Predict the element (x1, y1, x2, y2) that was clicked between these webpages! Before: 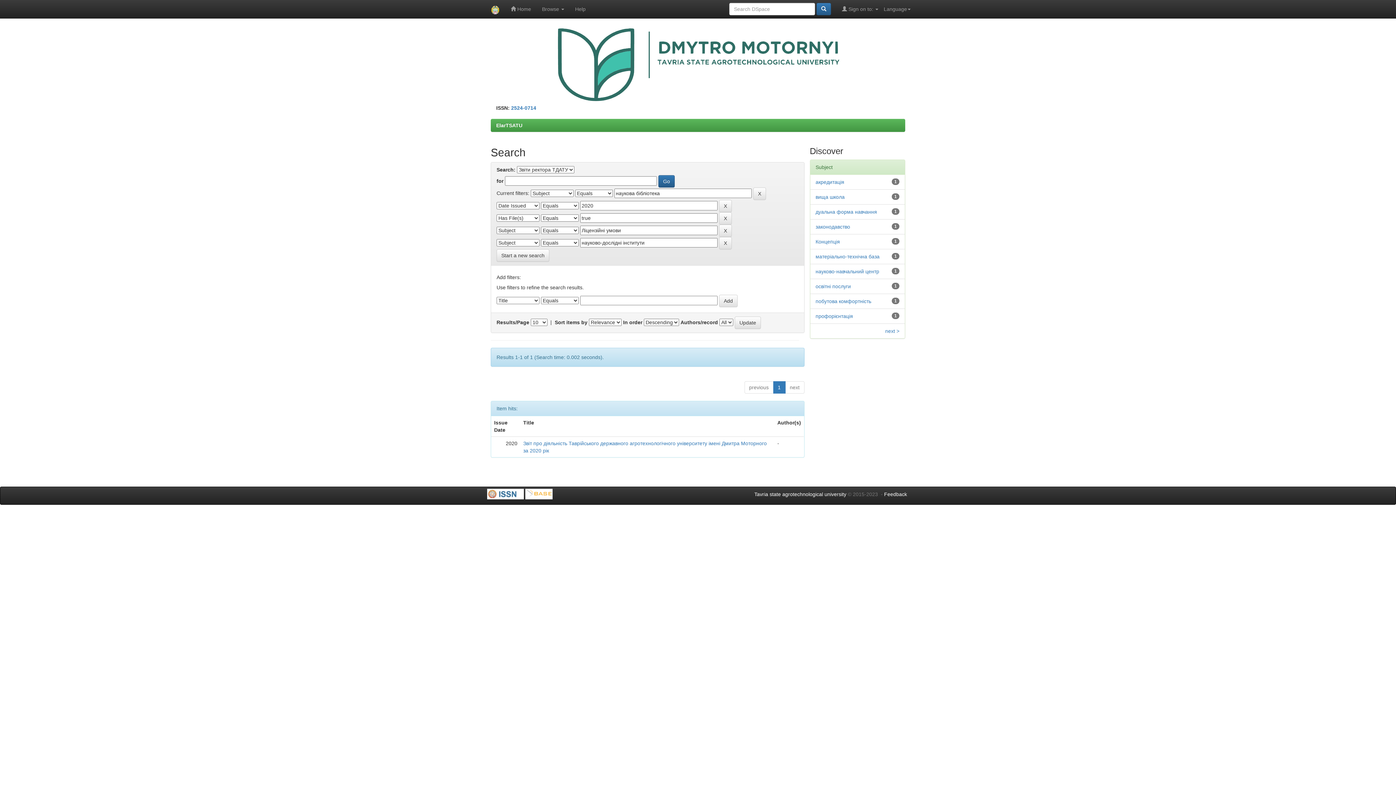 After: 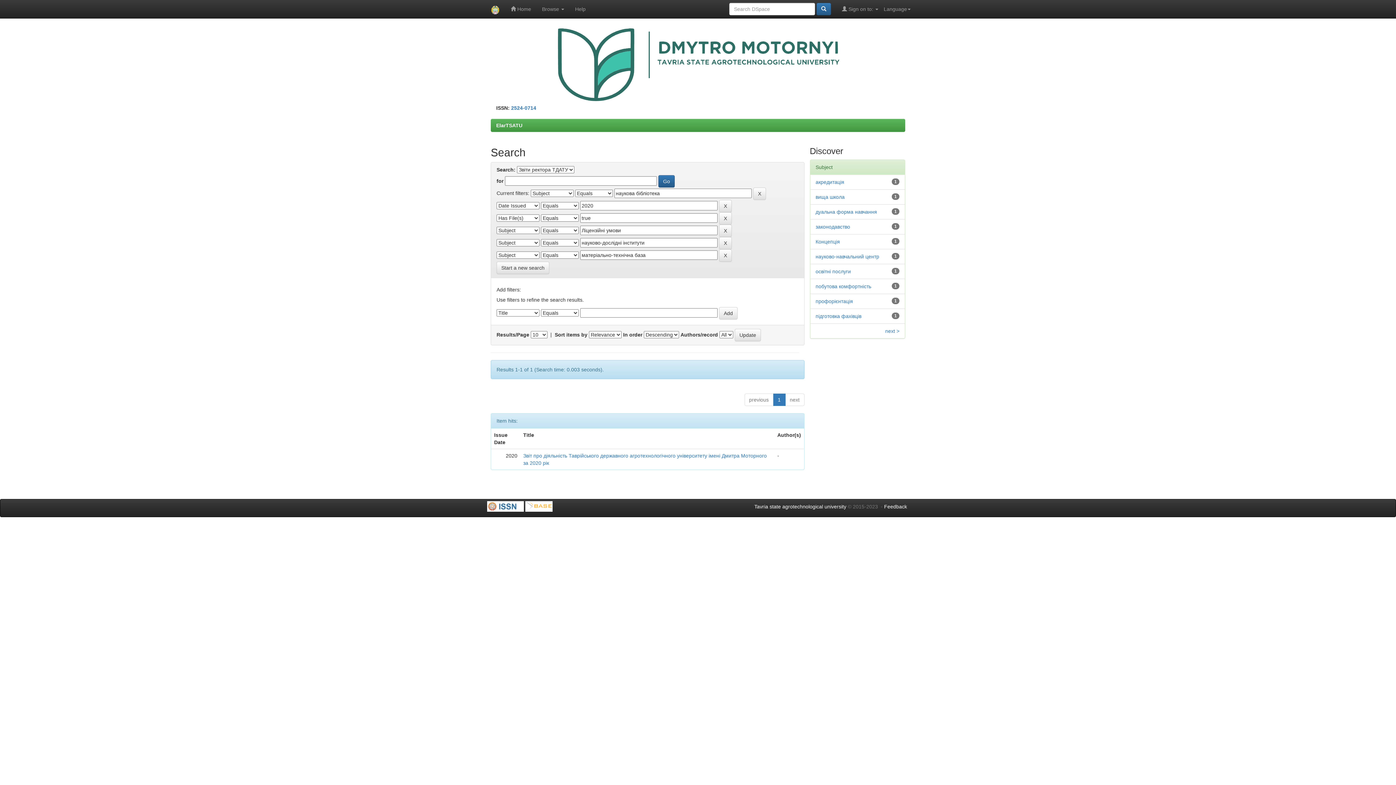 Action: bbox: (815, 253, 879, 259) label: матеріально-технічна база